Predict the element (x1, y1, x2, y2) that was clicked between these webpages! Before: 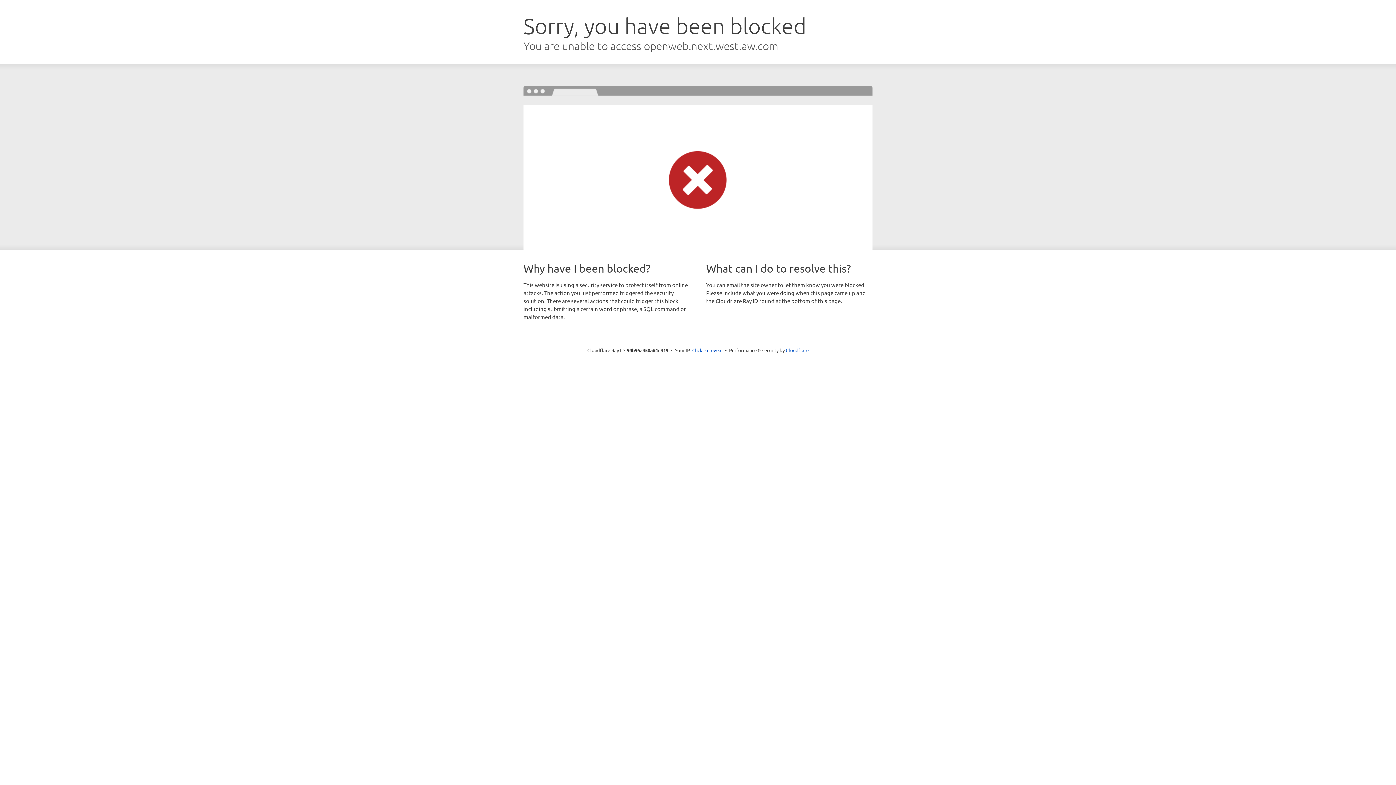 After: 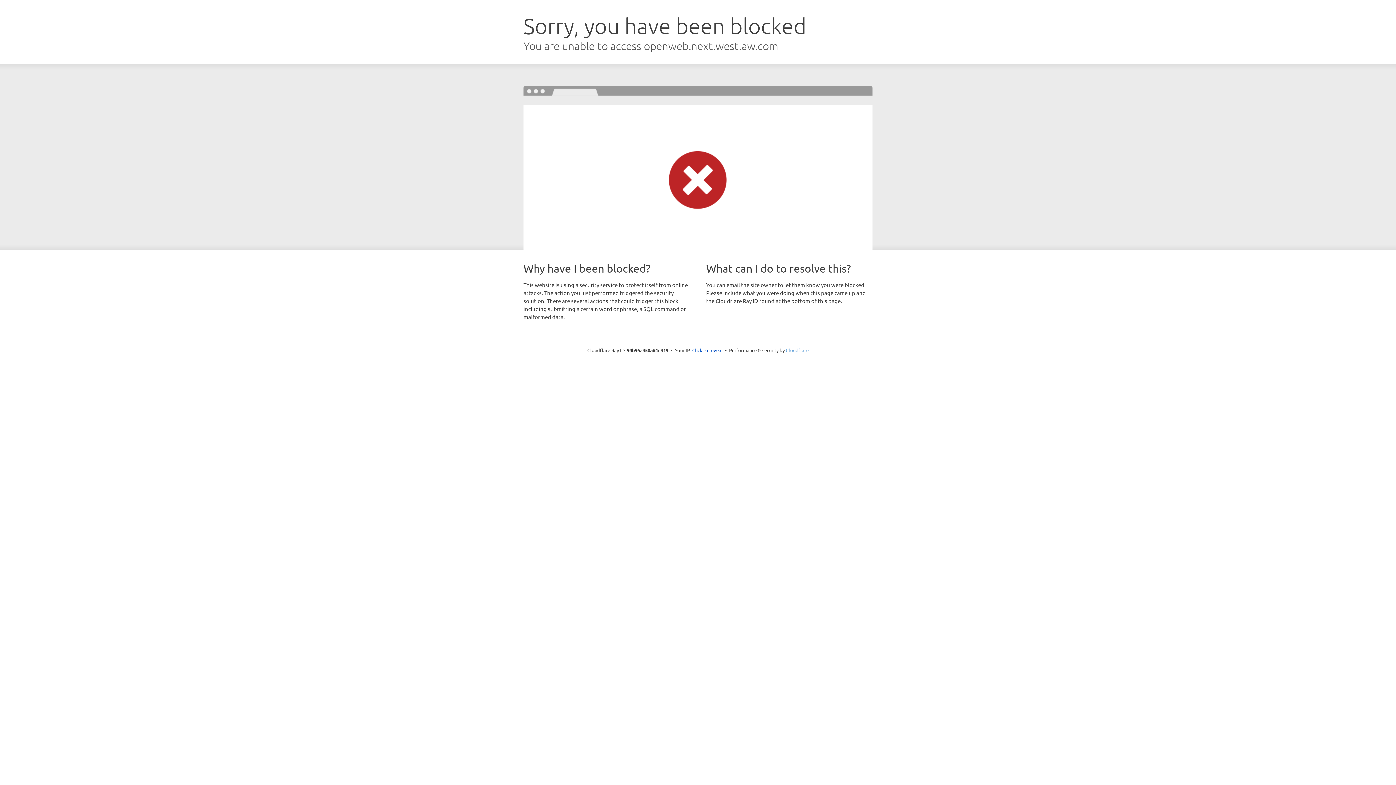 Action: bbox: (786, 347, 808, 353) label: Cloudflare